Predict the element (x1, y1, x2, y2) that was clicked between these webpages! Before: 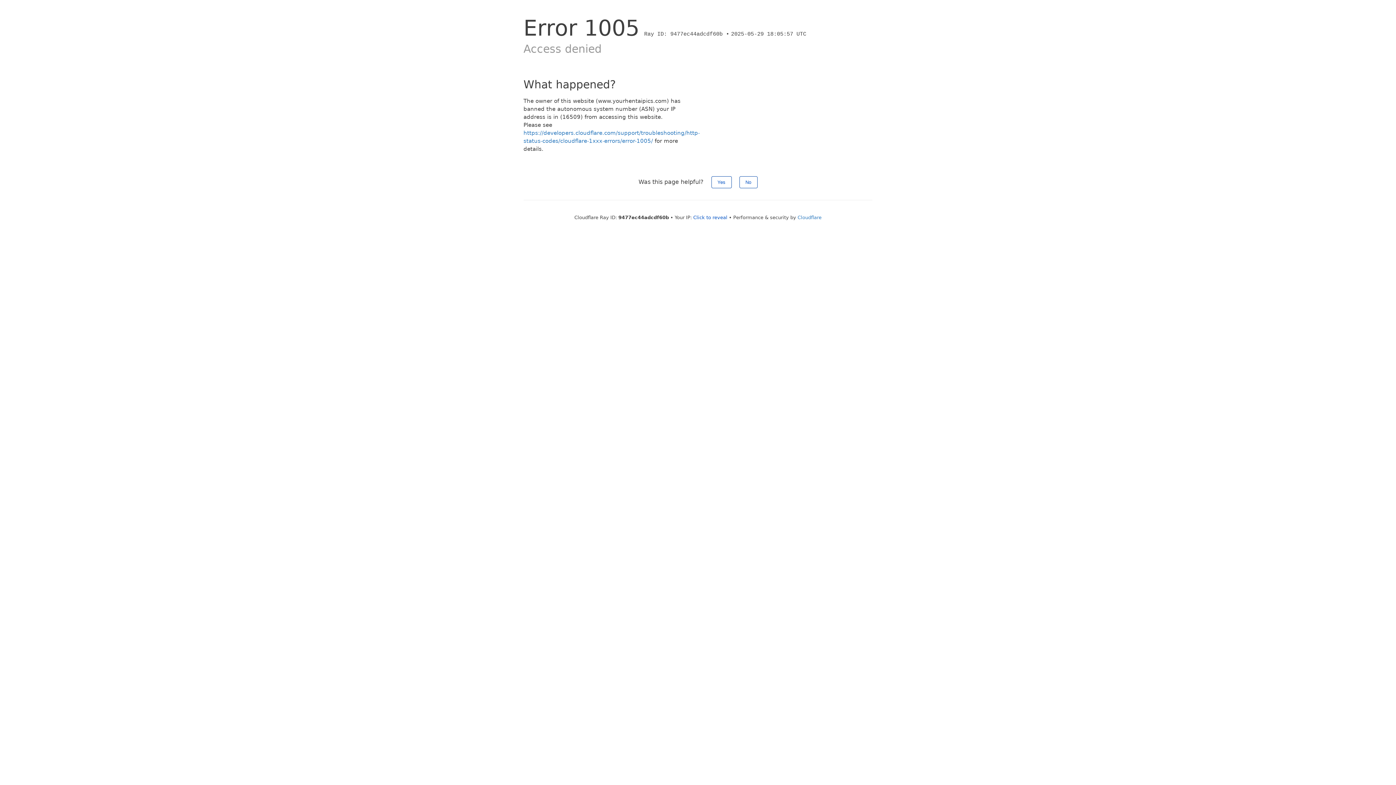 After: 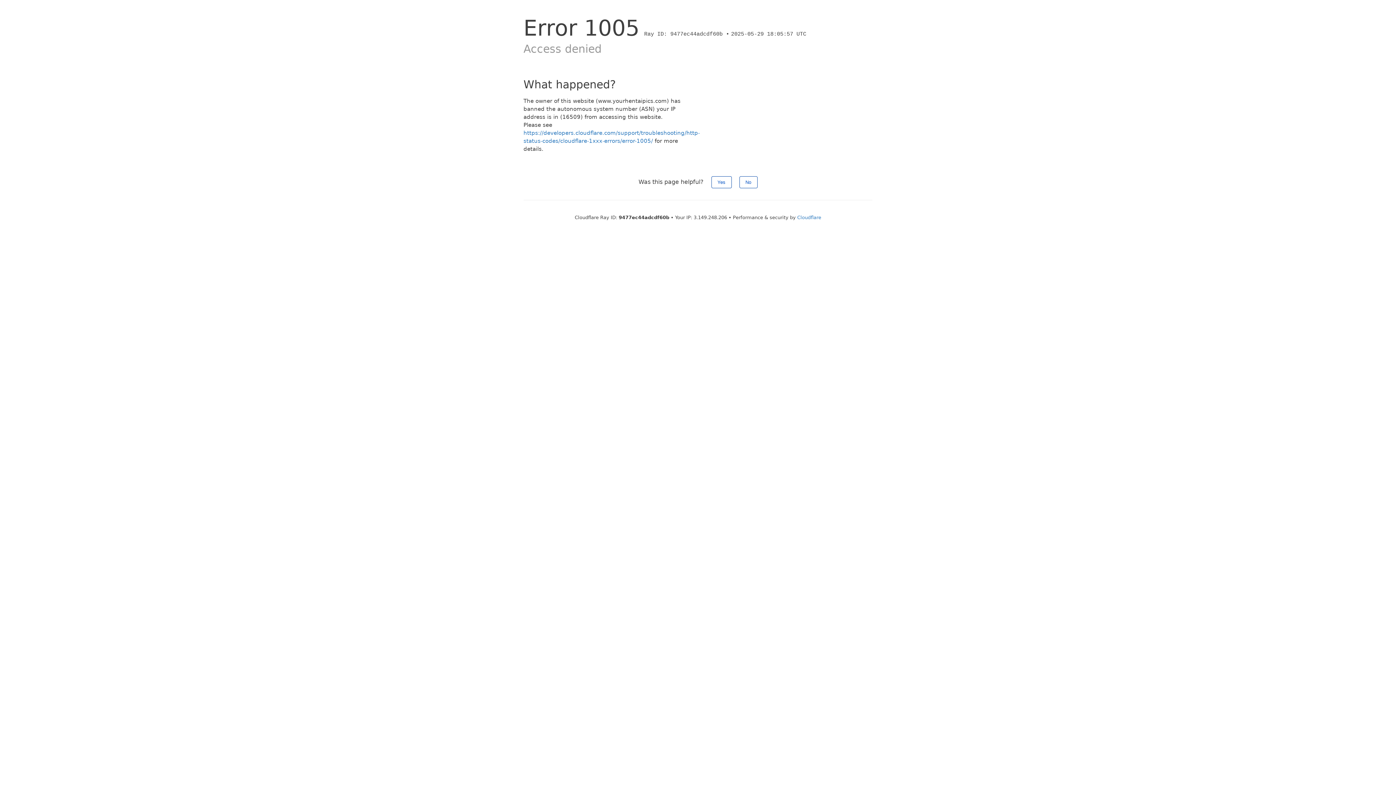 Action: label: Click to reveal bbox: (693, 214, 727, 220)